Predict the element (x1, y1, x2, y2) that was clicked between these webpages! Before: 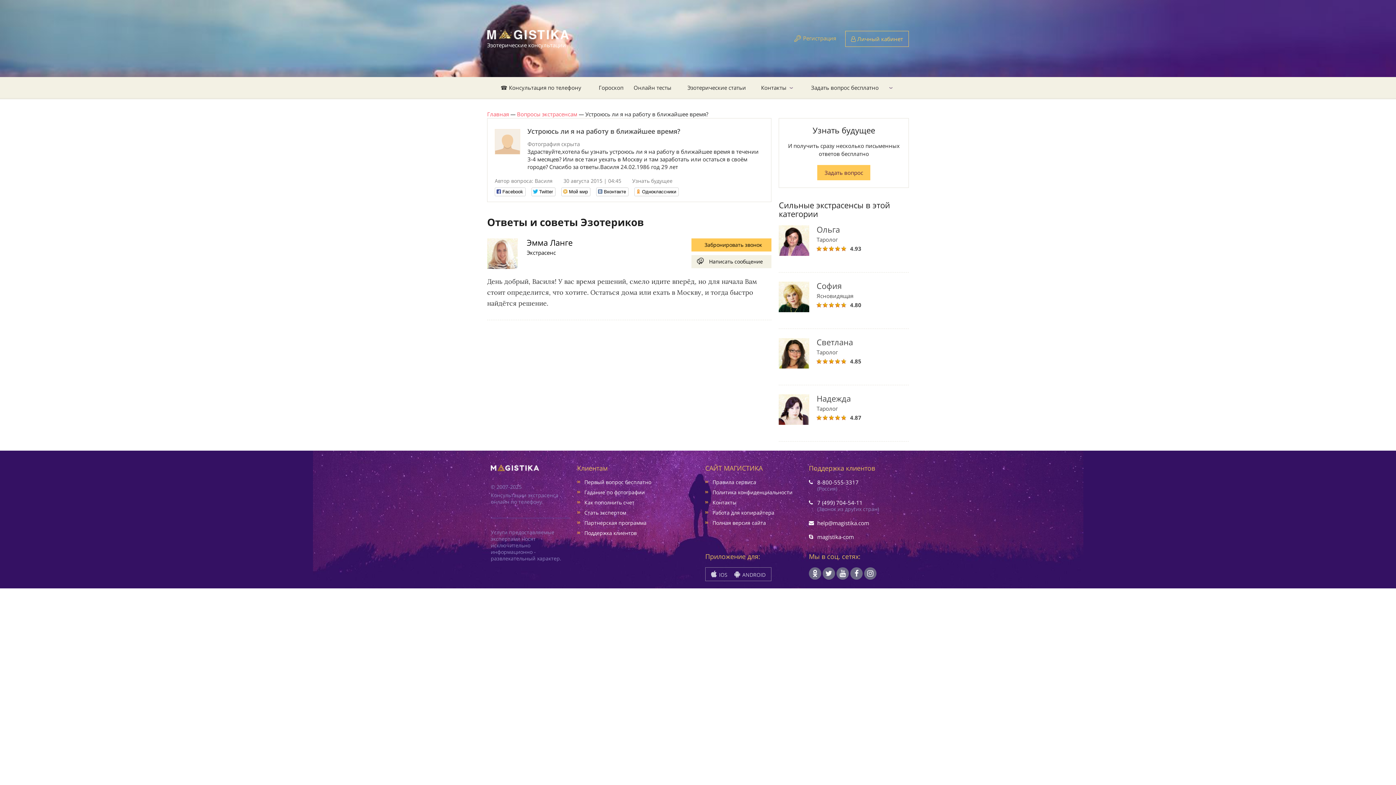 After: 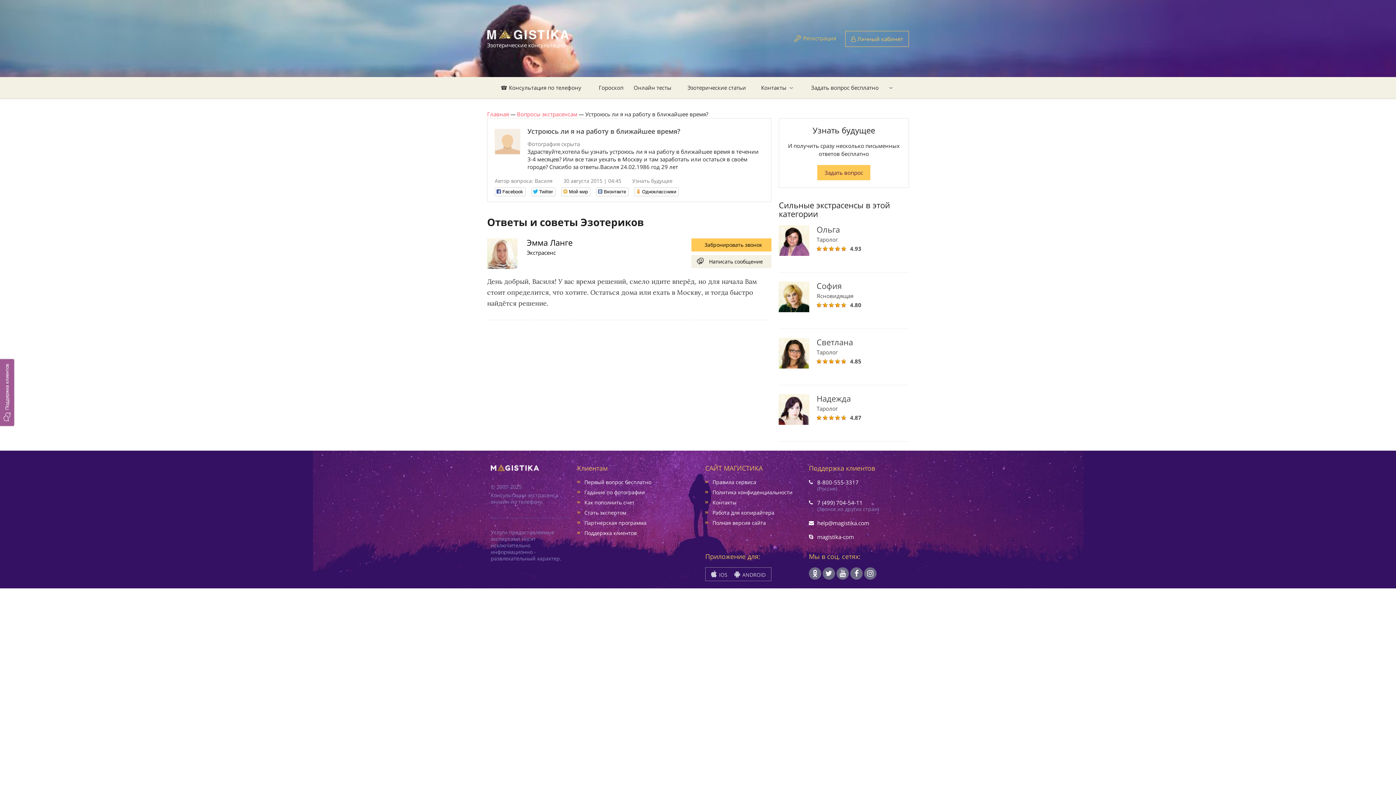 Action: bbox: (809, 567, 821, 580)